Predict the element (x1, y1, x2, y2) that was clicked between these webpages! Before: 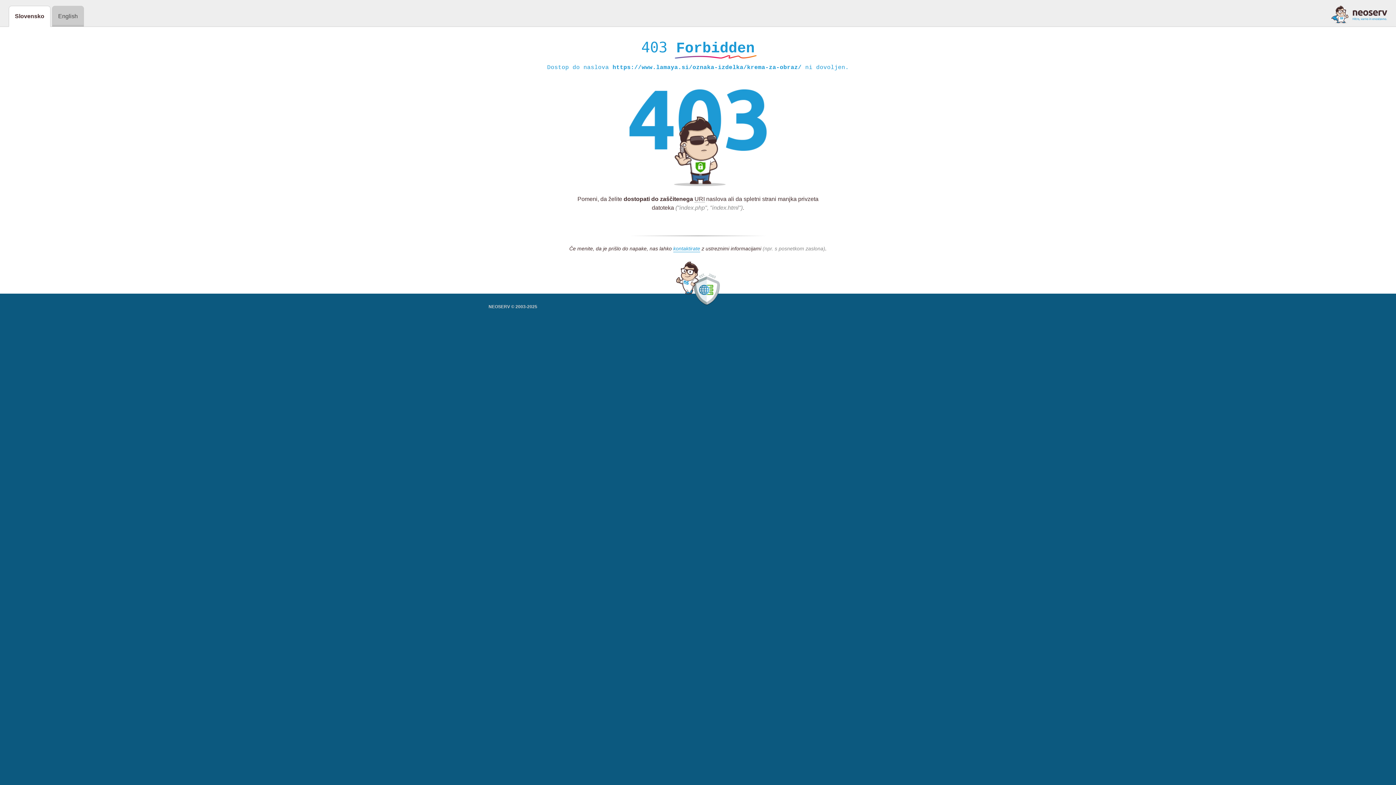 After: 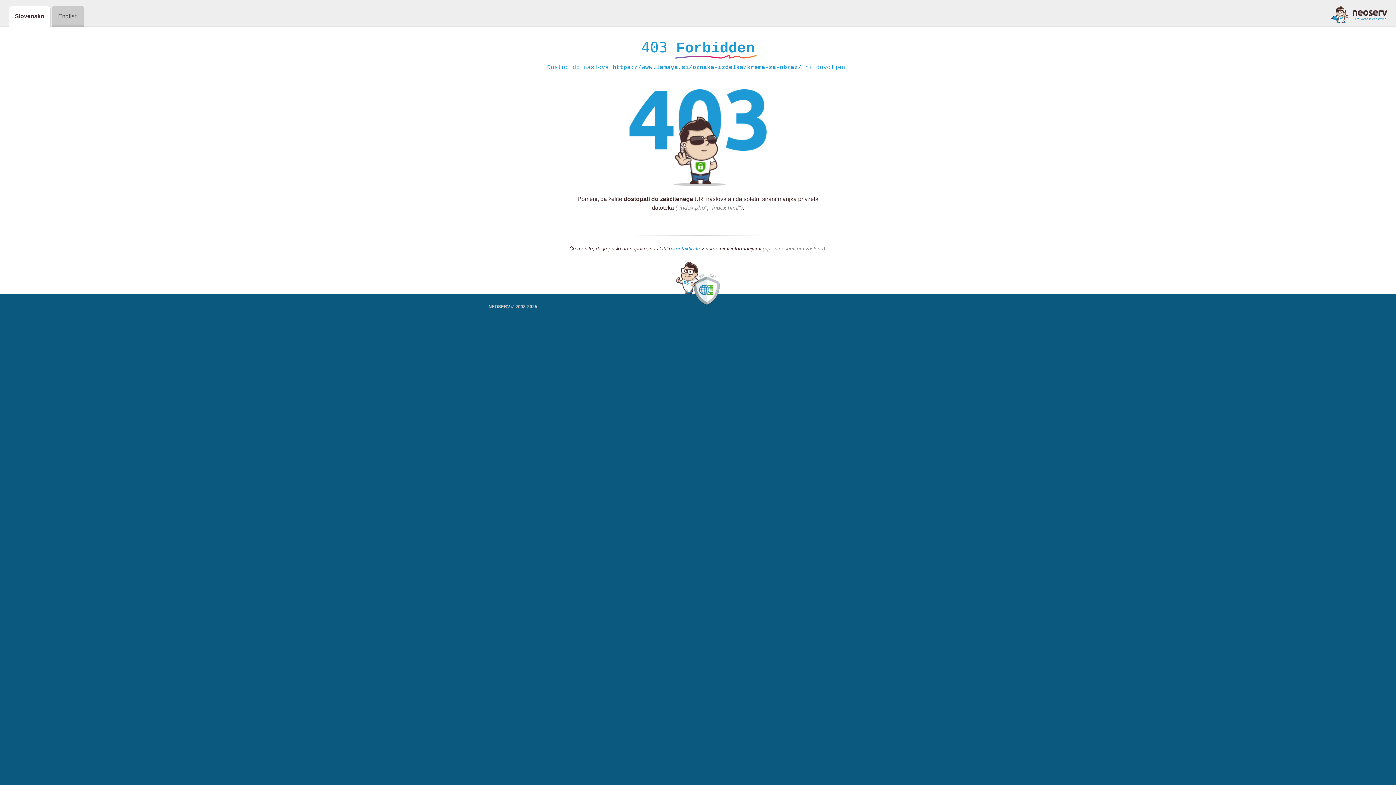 Action: bbox: (673, 245, 700, 252) label: kontaktirate